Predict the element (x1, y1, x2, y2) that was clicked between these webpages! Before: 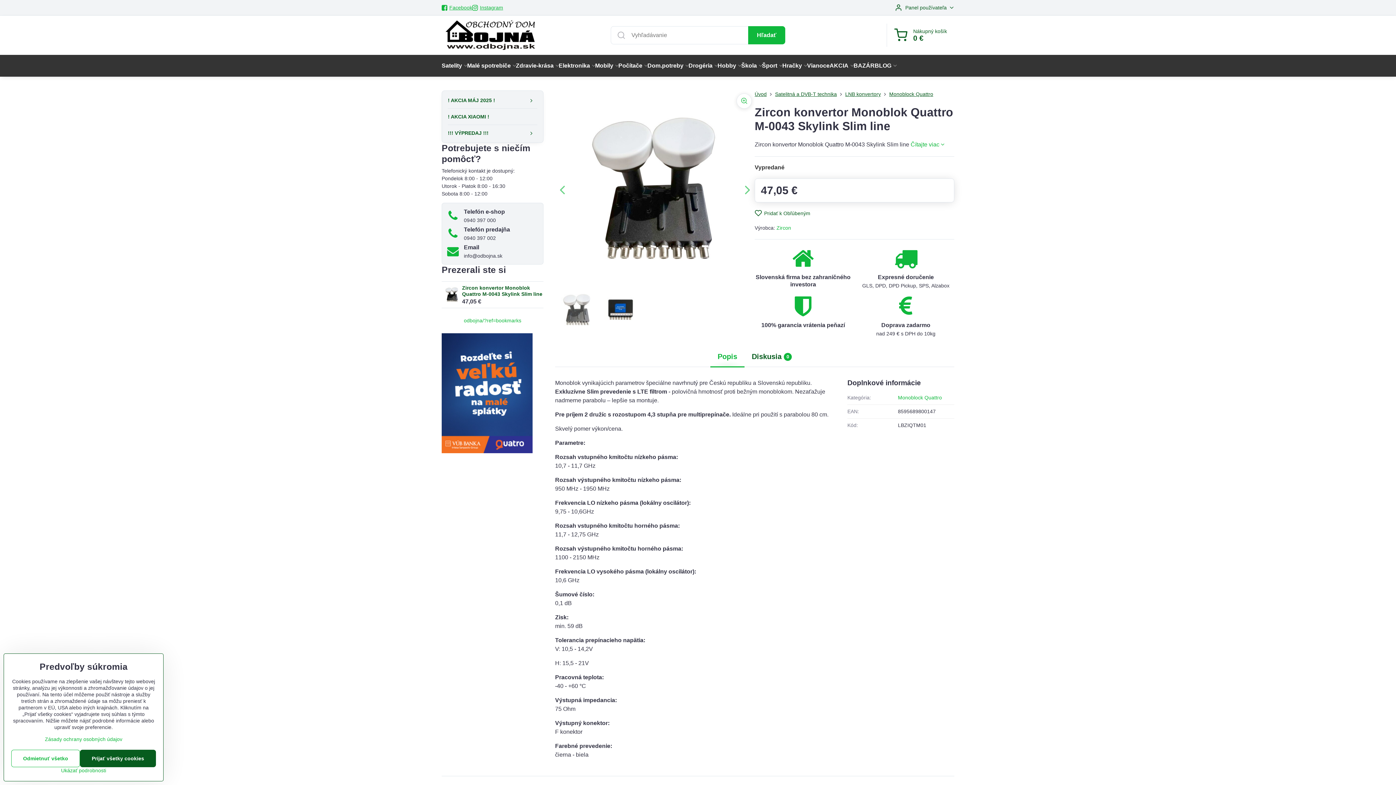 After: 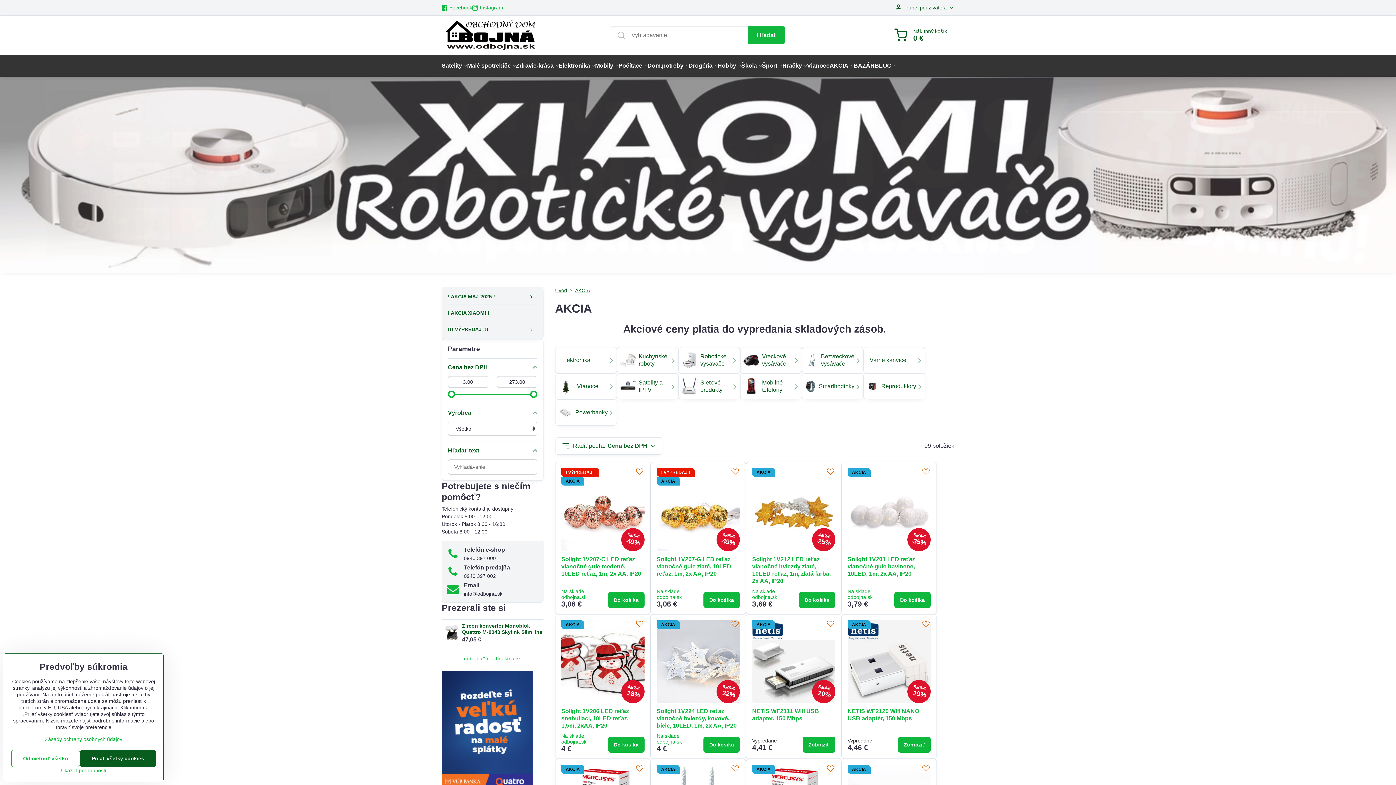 Action: label: AKCIA bbox: (829, 54, 853, 76)